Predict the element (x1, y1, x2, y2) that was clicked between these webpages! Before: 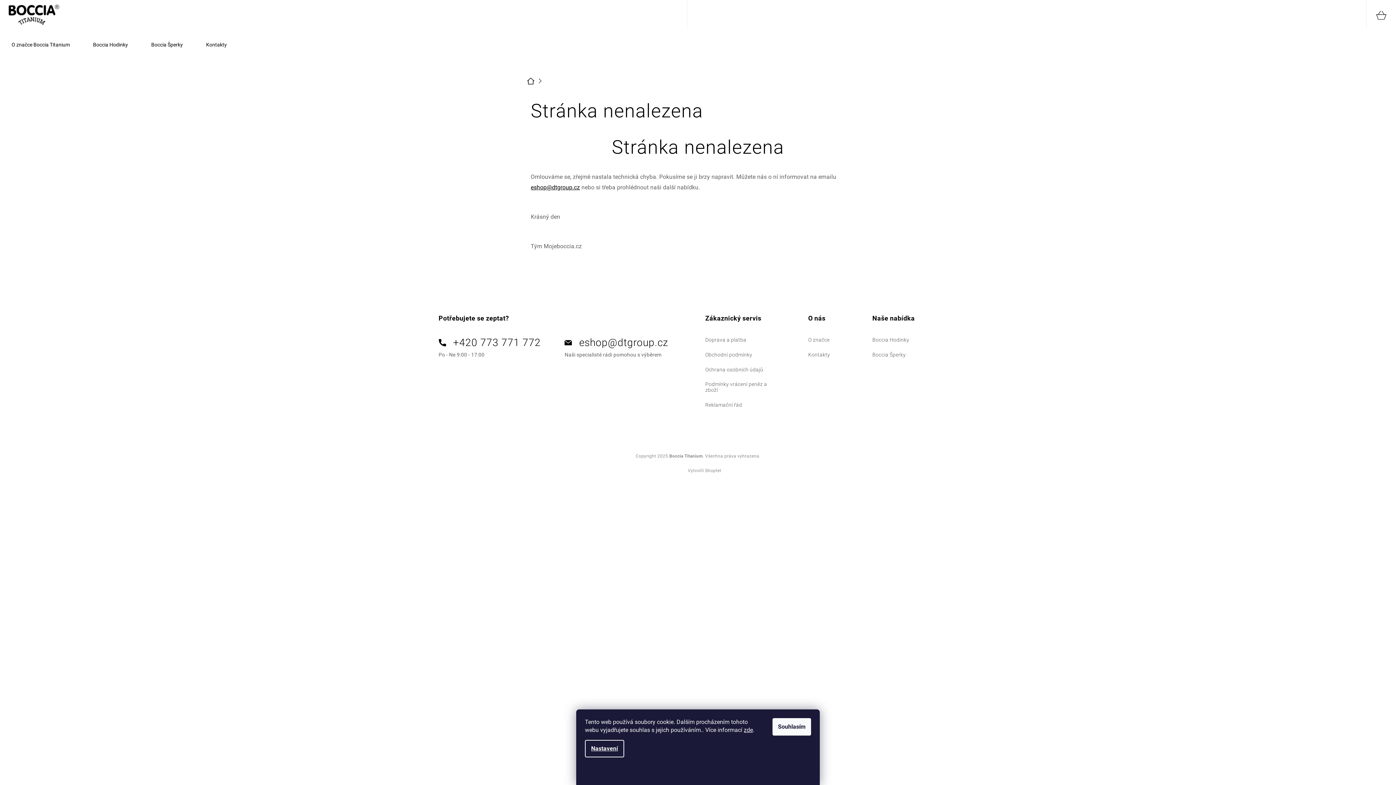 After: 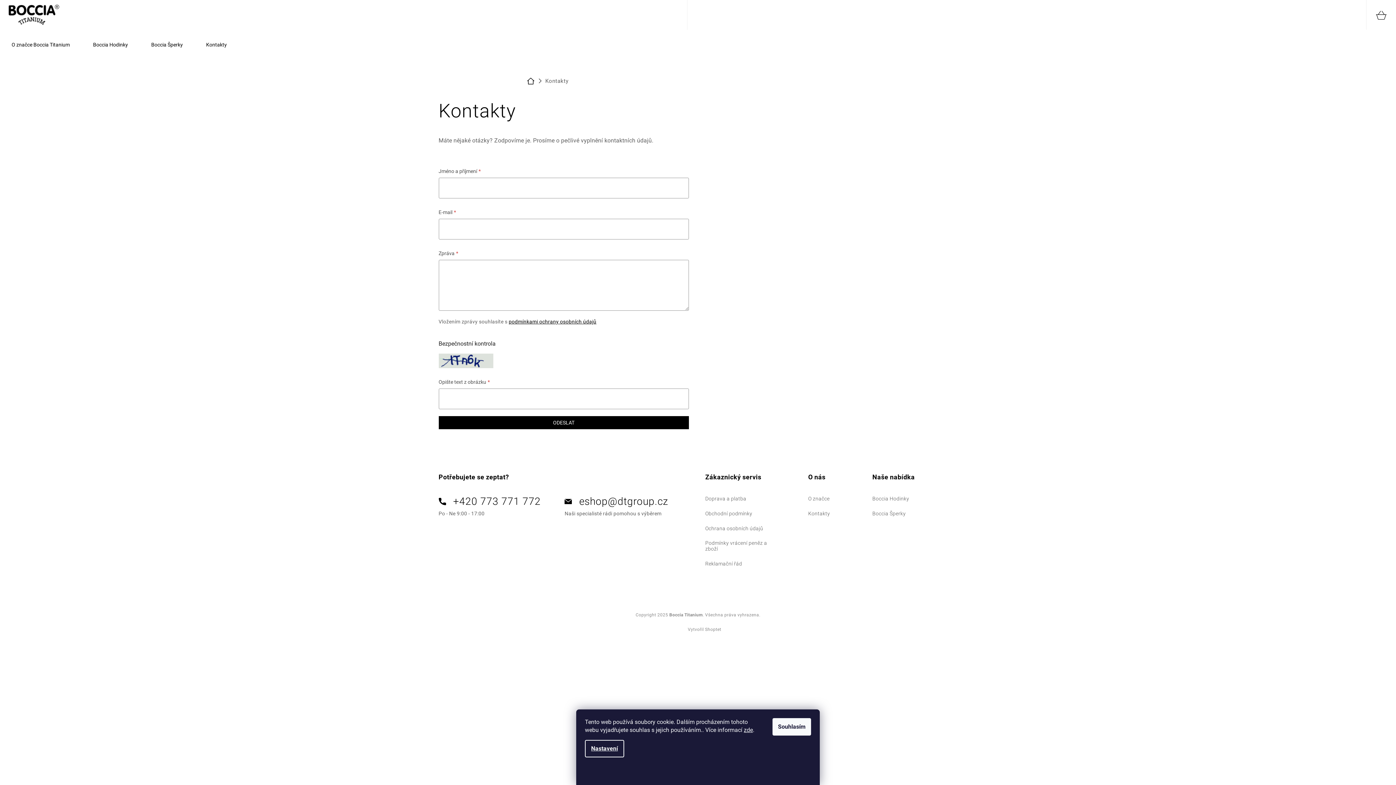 Action: label: Kontakty bbox: (194, 29, 238, 59)